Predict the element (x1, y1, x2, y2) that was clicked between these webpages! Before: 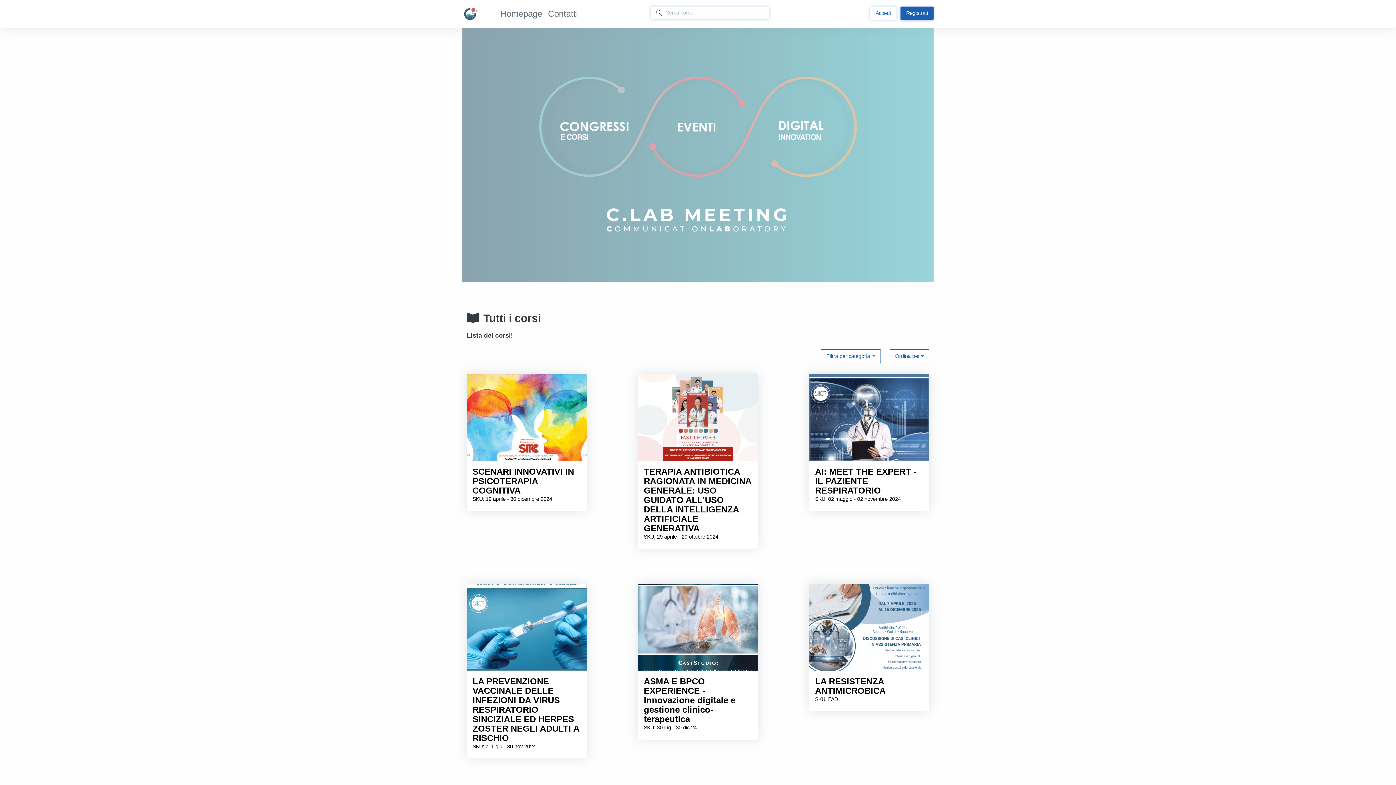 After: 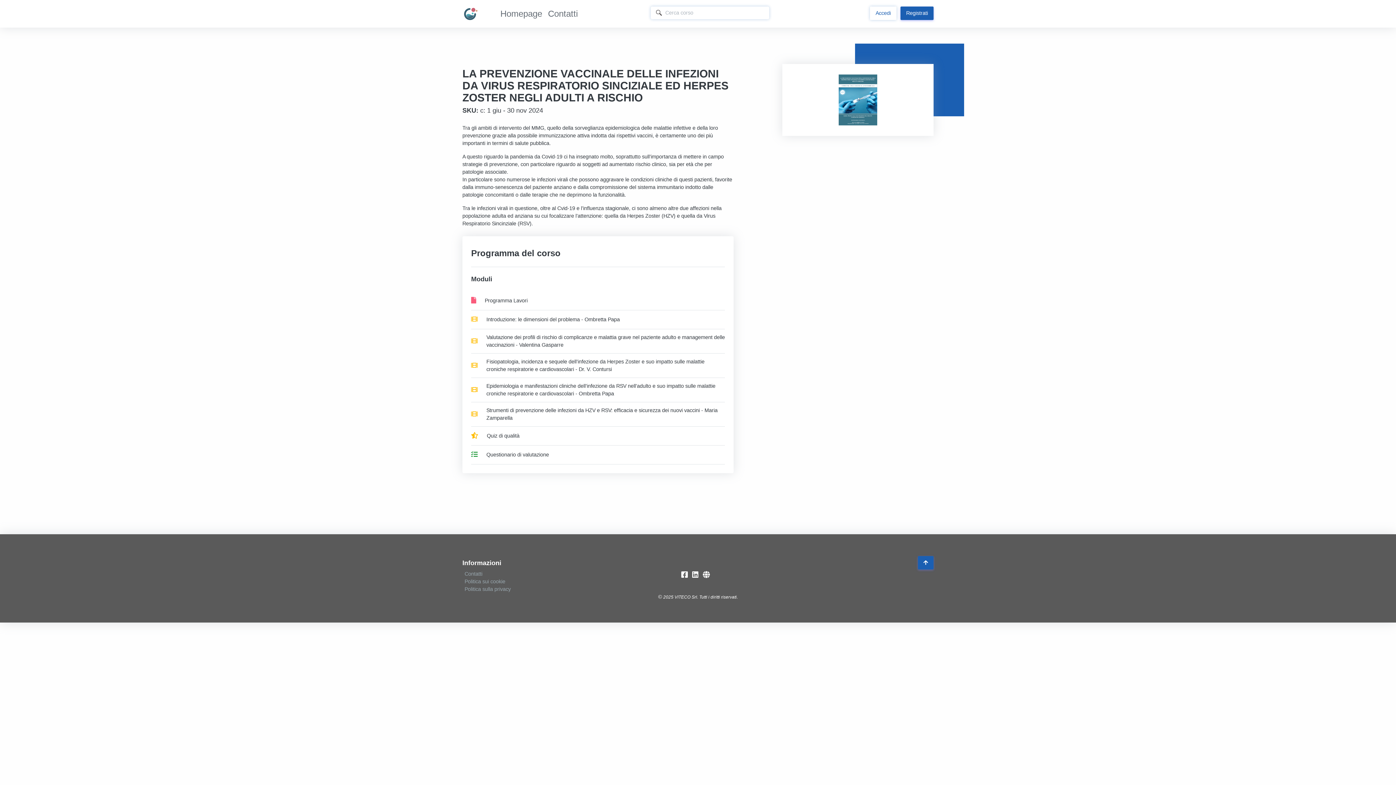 Action: bbox: (472, 677, 581, 750) label: LA PREVENZIONE VACCINALE DELLE INFEZIONI DA VIRUS RESPIRATORIO SINCIZIALE ED HERPES ZOSTER NEGLI ADULTI A RISCHIO
SKU: c: 1 giu - 30 nov 2024